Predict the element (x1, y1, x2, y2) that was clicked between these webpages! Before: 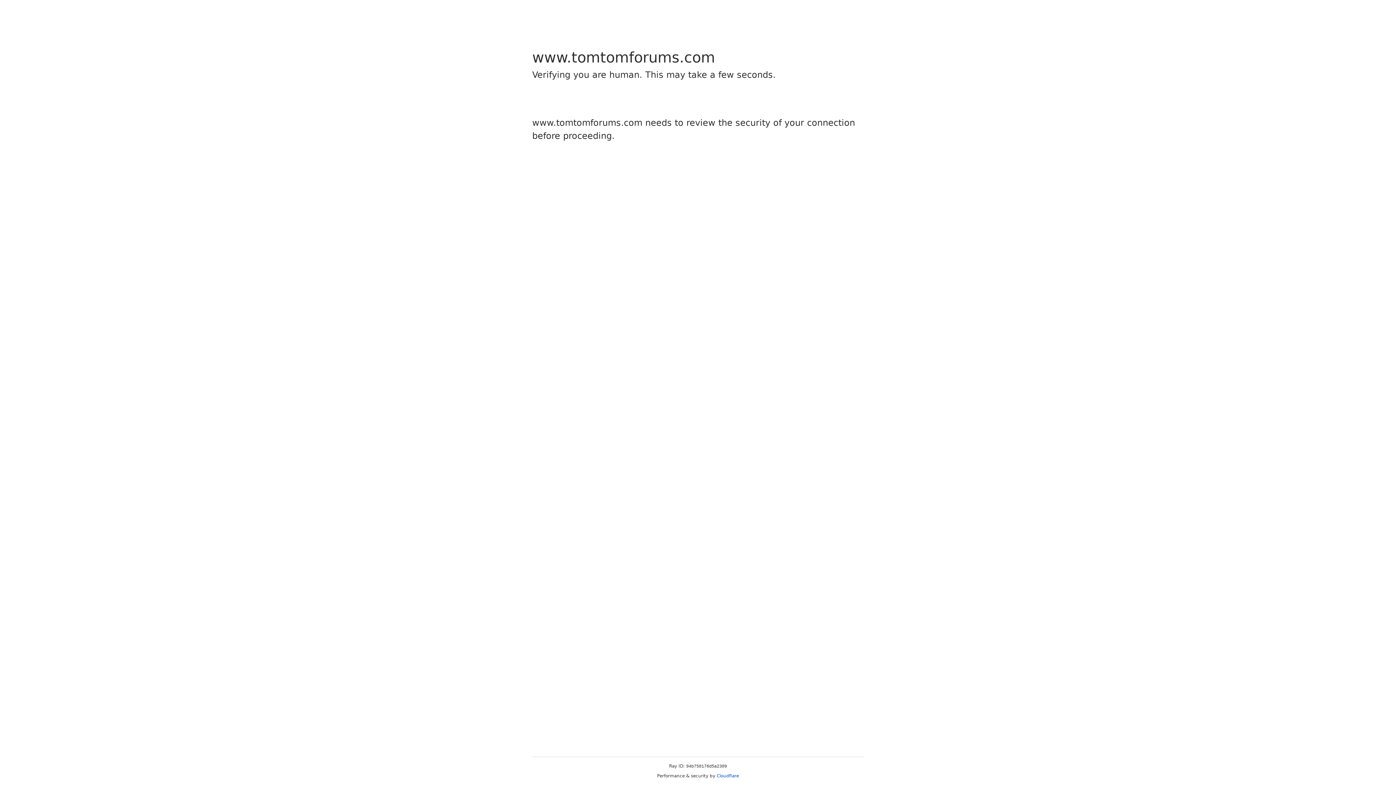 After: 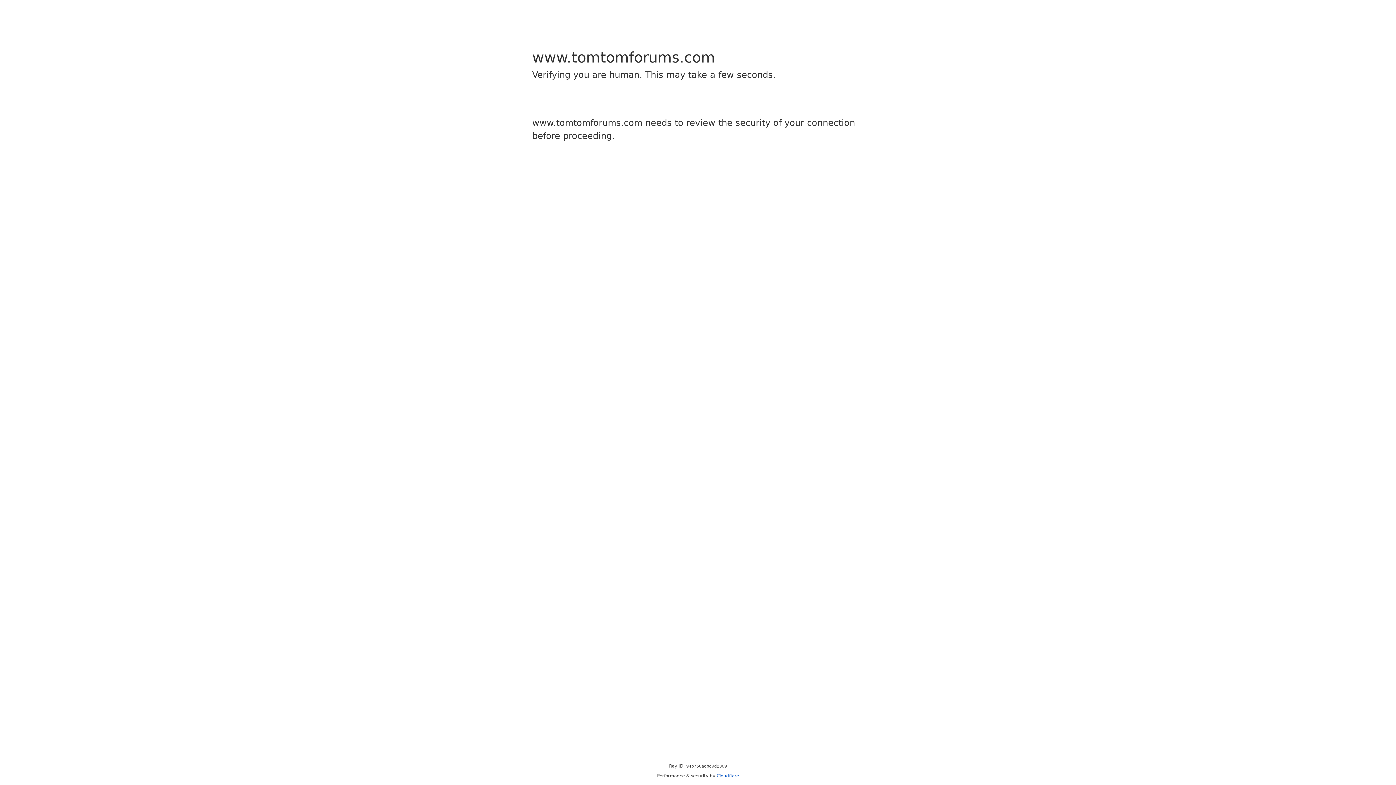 Action: bbox: (716, 773, 739, 778) label: Cloudflare